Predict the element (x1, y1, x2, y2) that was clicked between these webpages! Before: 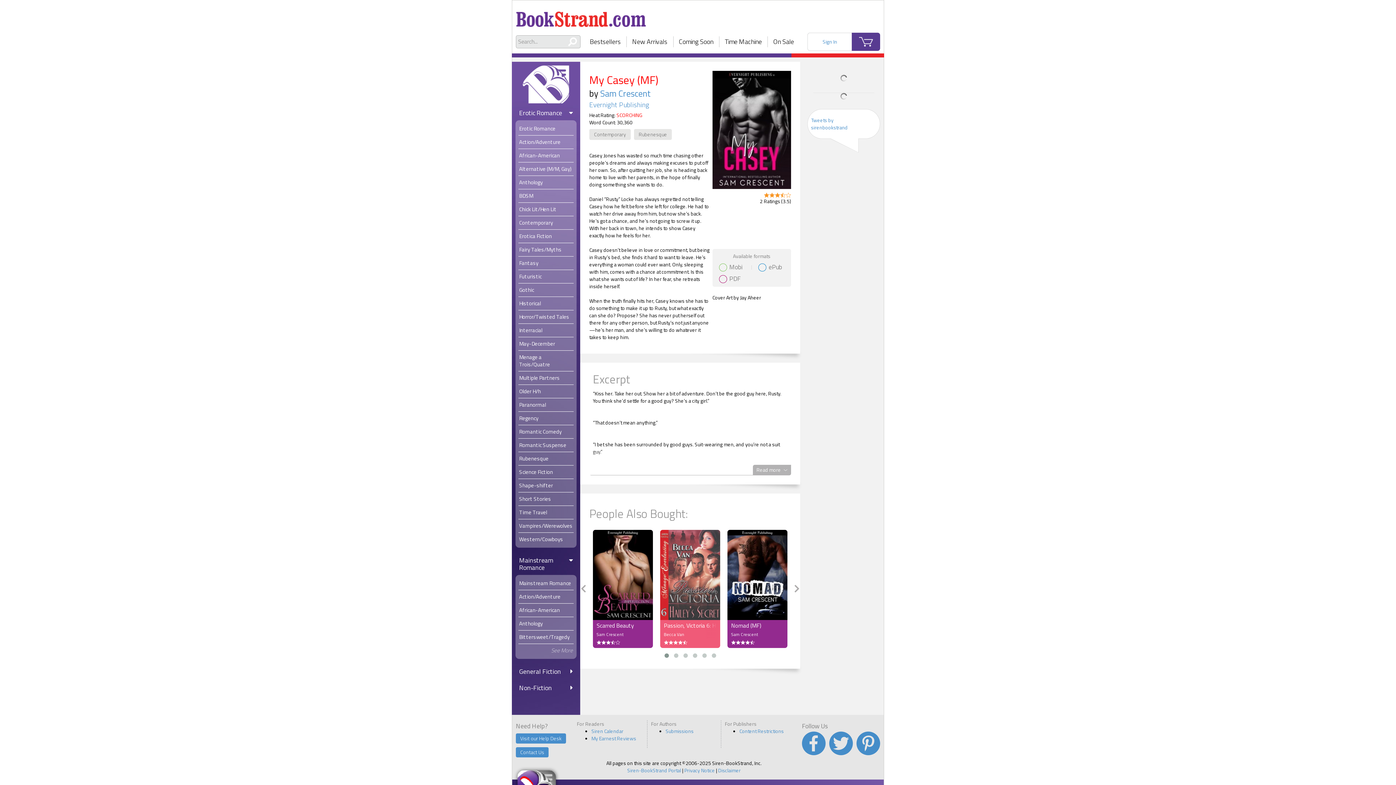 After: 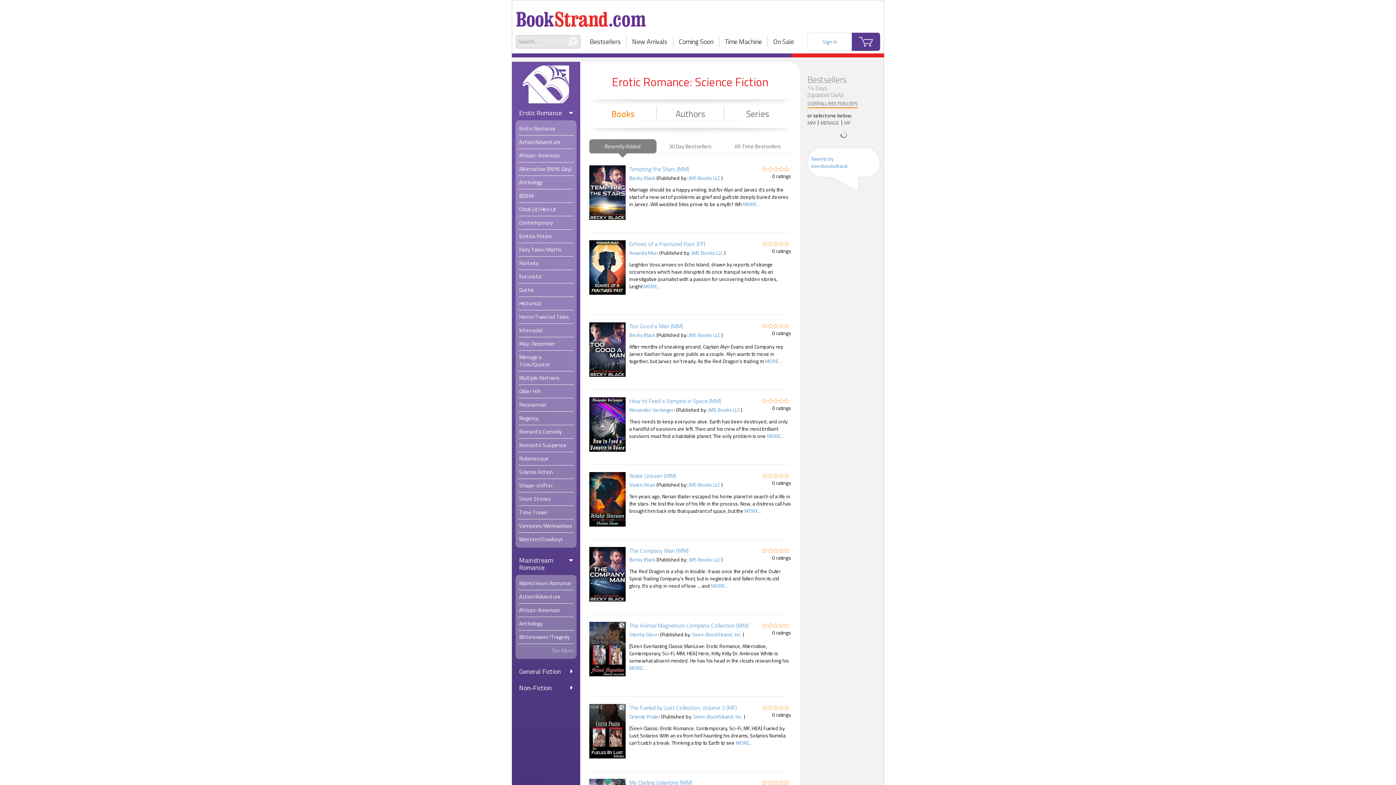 Action: bbox: (518, 465, 573, 478) label: Science Fiction